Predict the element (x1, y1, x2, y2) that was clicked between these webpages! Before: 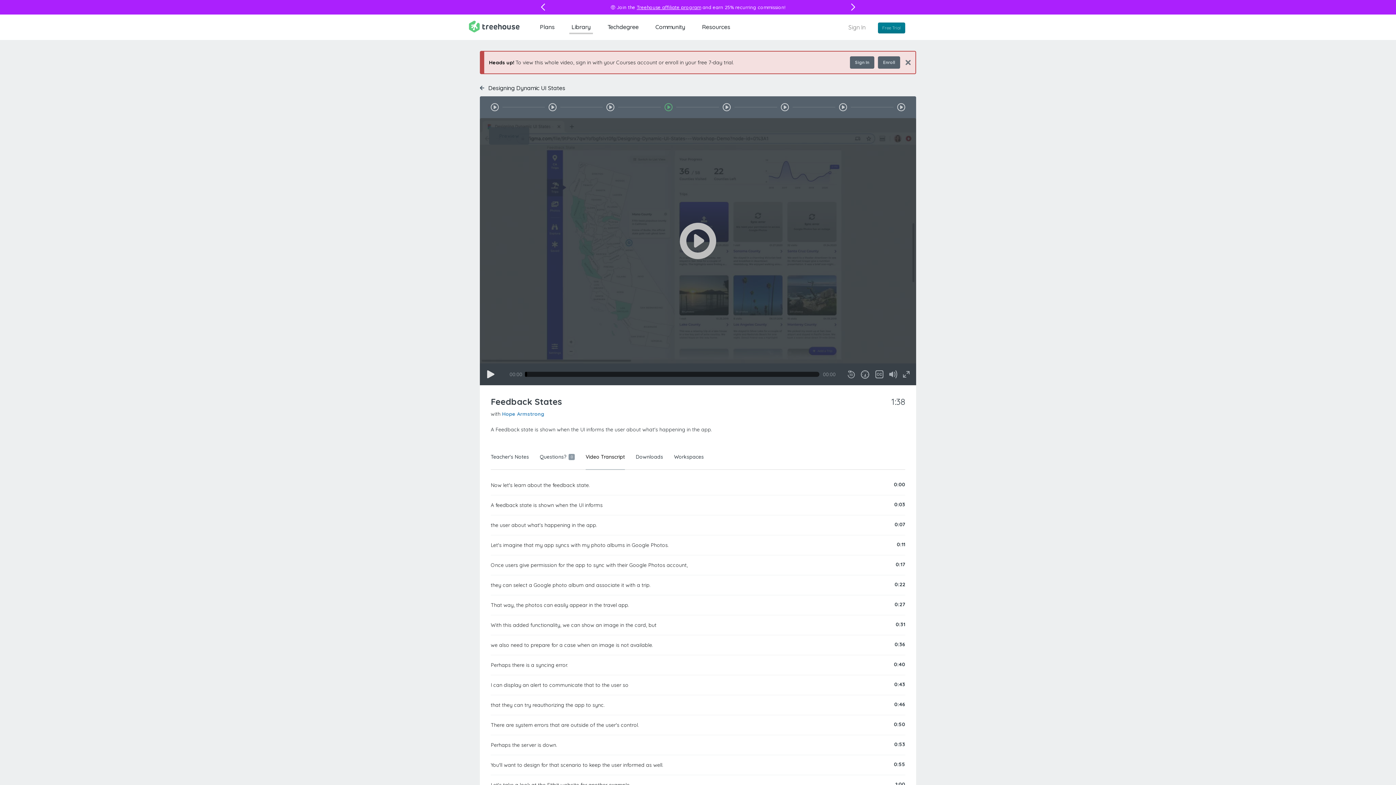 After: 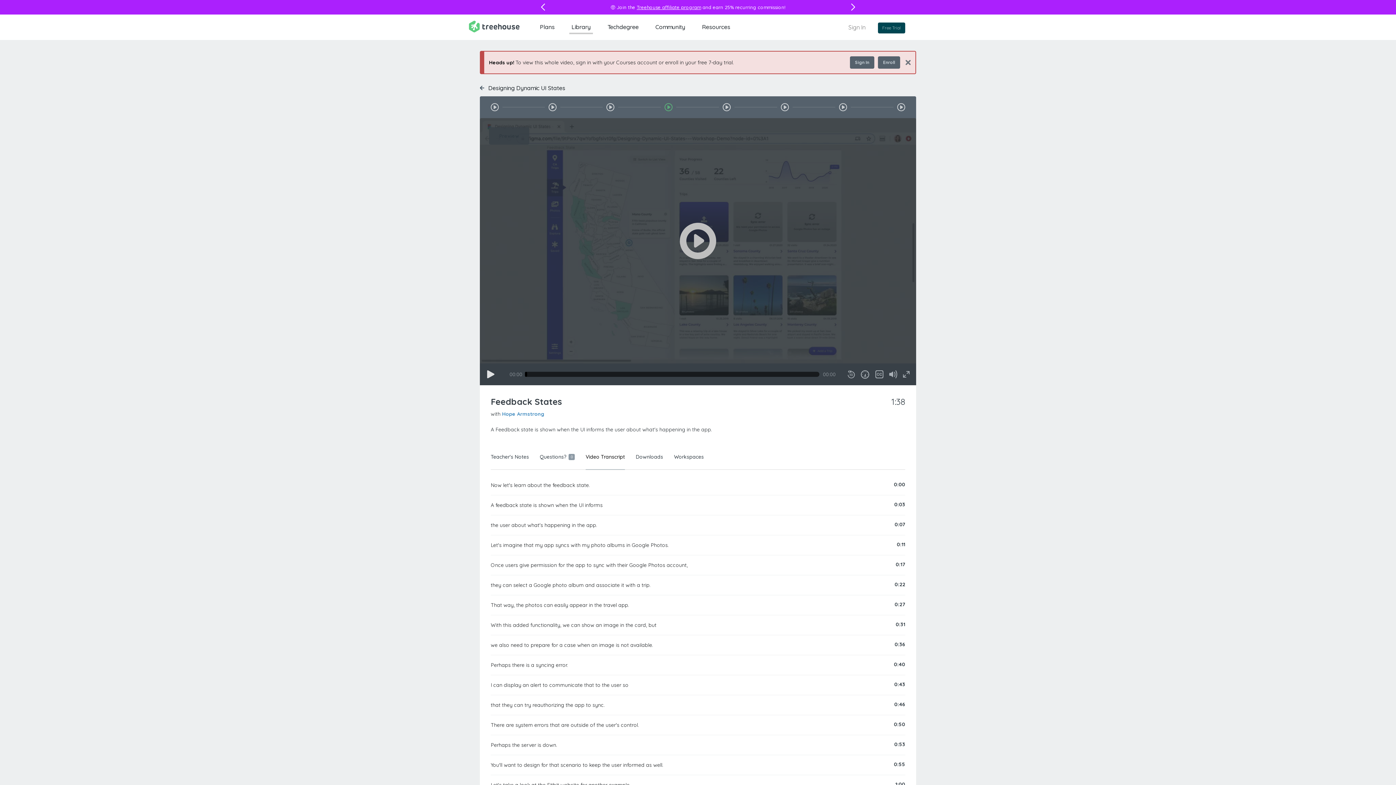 Action: label: Free Trial bbox: (878, 22, 905, 33)